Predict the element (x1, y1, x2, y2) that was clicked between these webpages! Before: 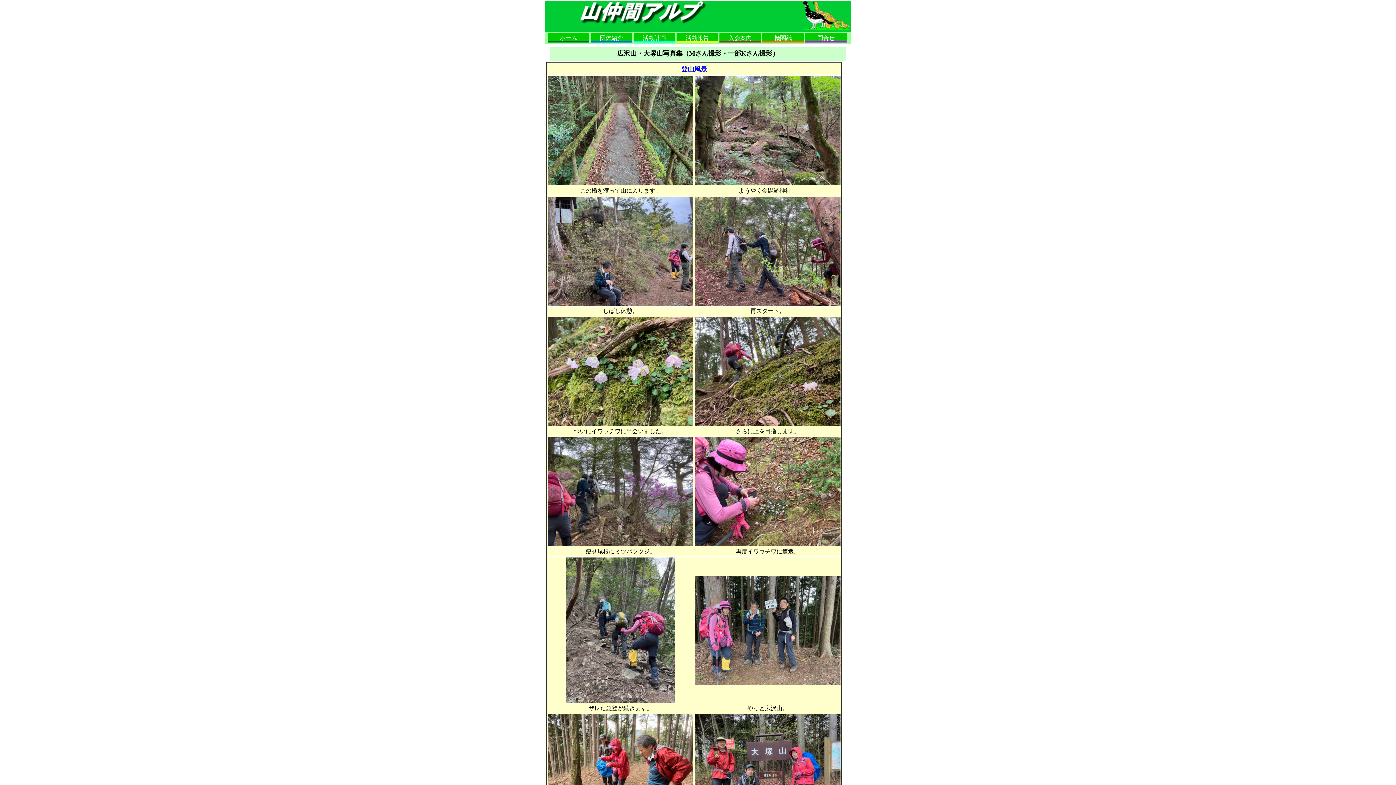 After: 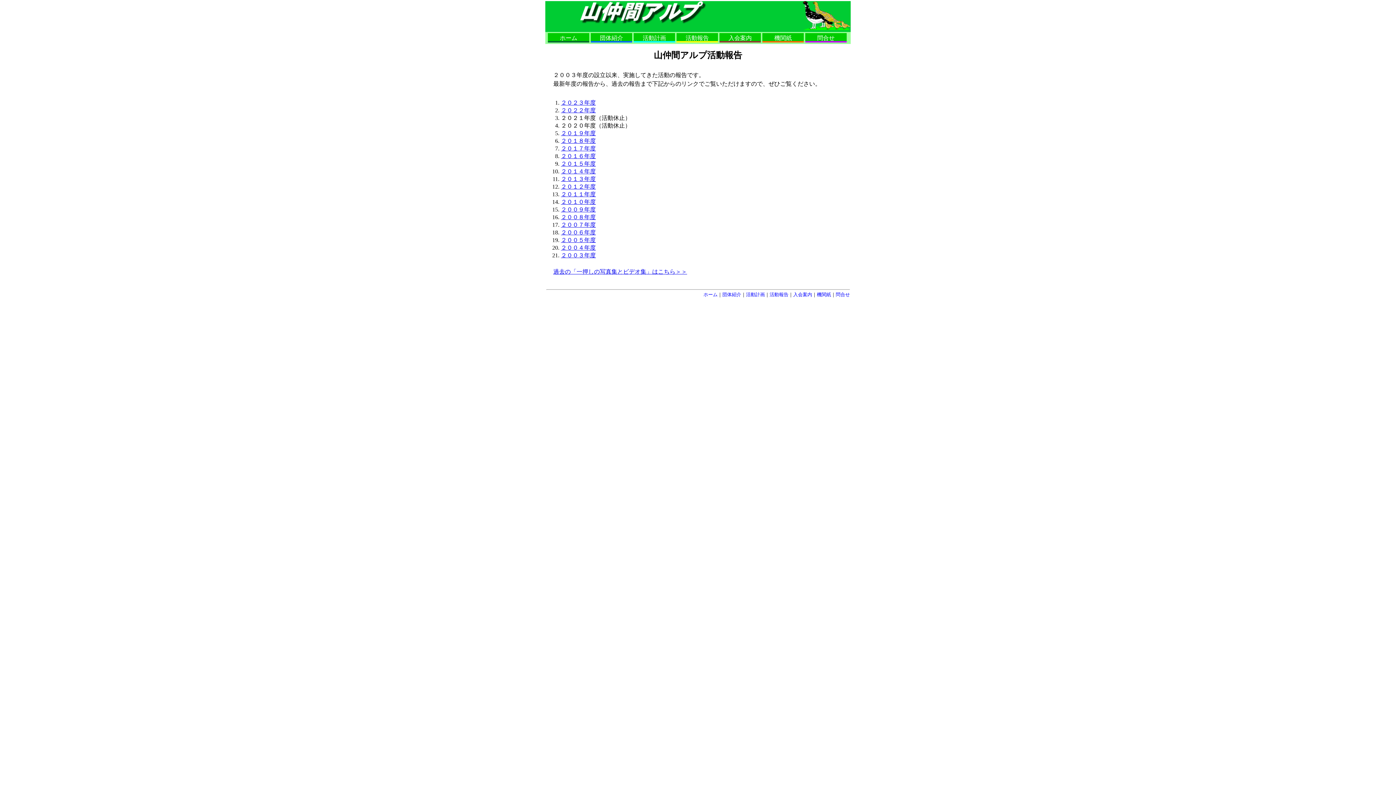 Action: bbox: (685, 34, 709, 41) label: 活動報告